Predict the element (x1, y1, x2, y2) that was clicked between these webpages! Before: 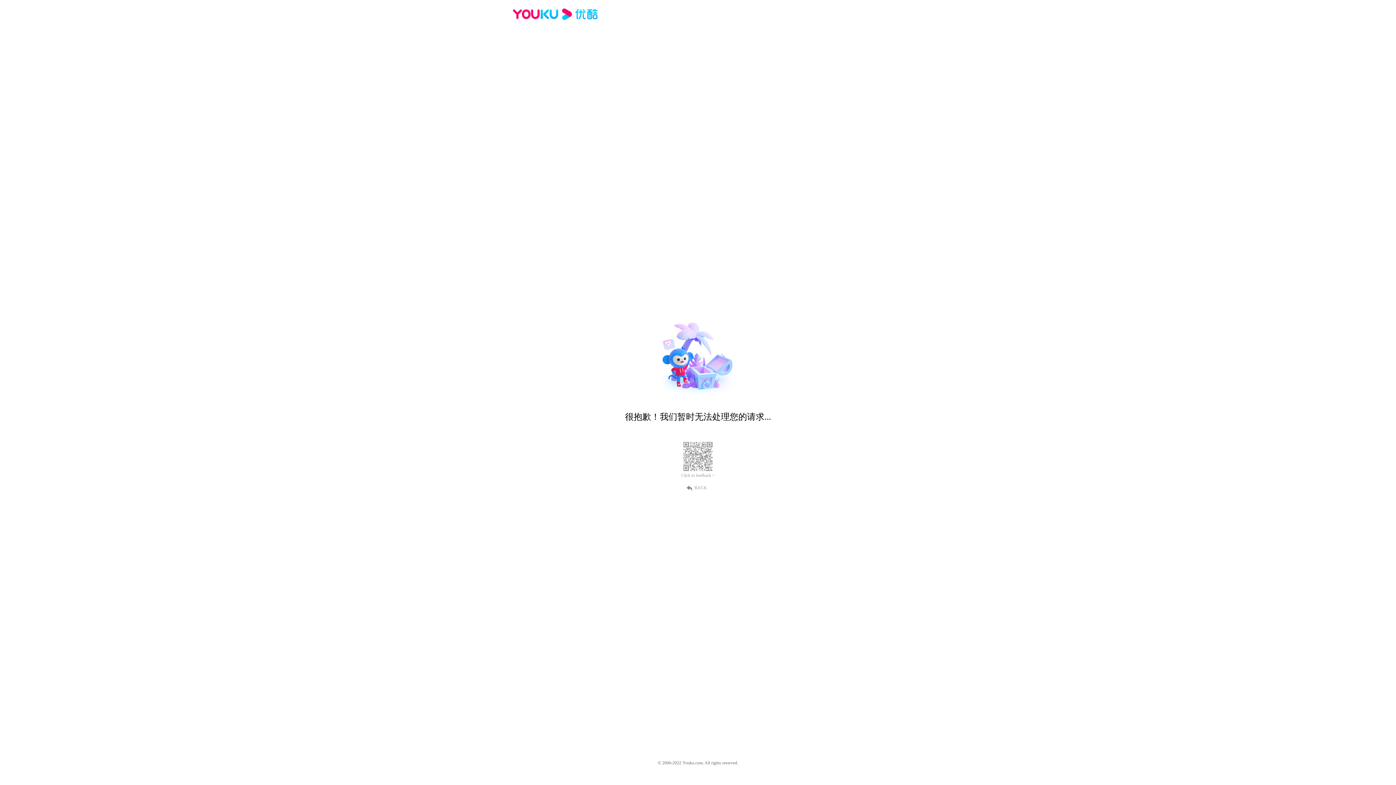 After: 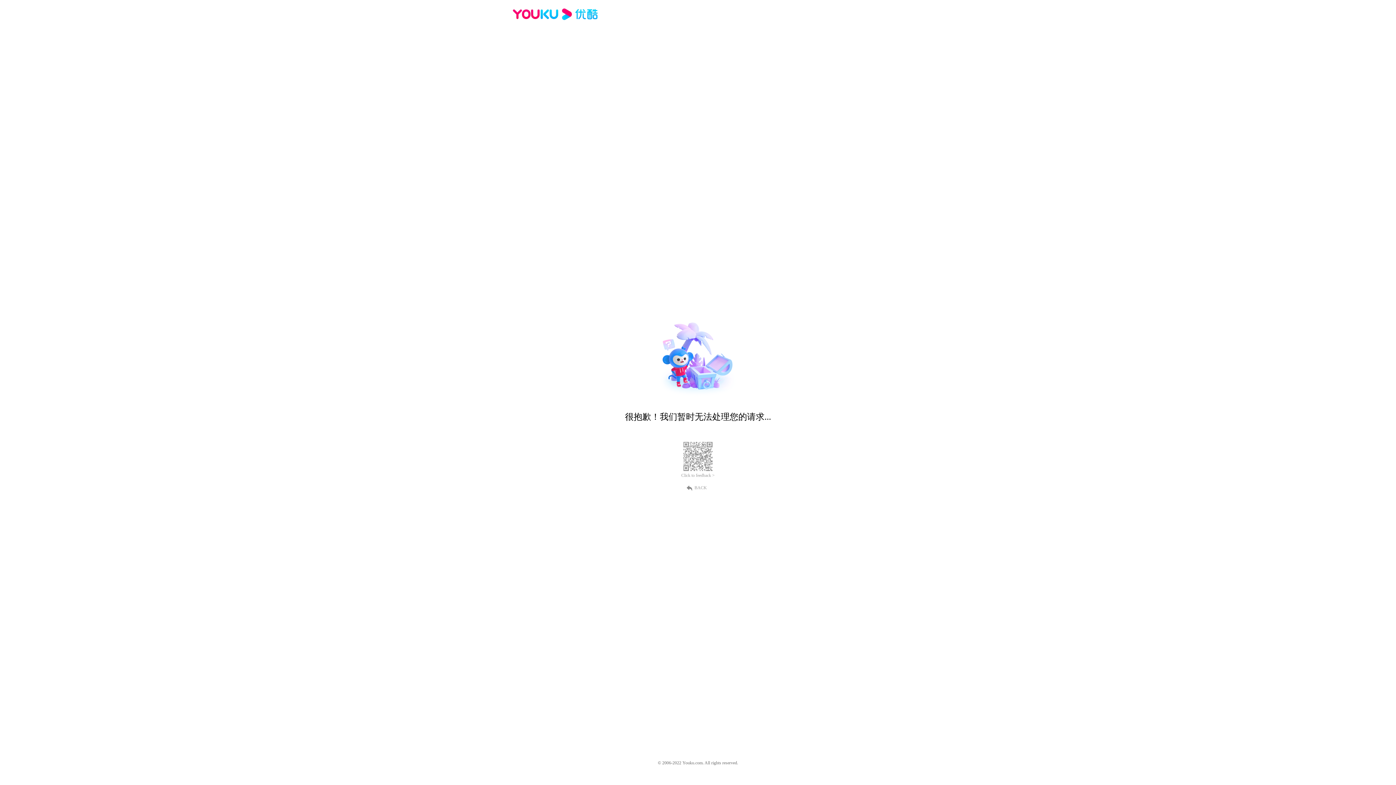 Action: bbox: (681, 473, 714, 478) label: Click to feedback >